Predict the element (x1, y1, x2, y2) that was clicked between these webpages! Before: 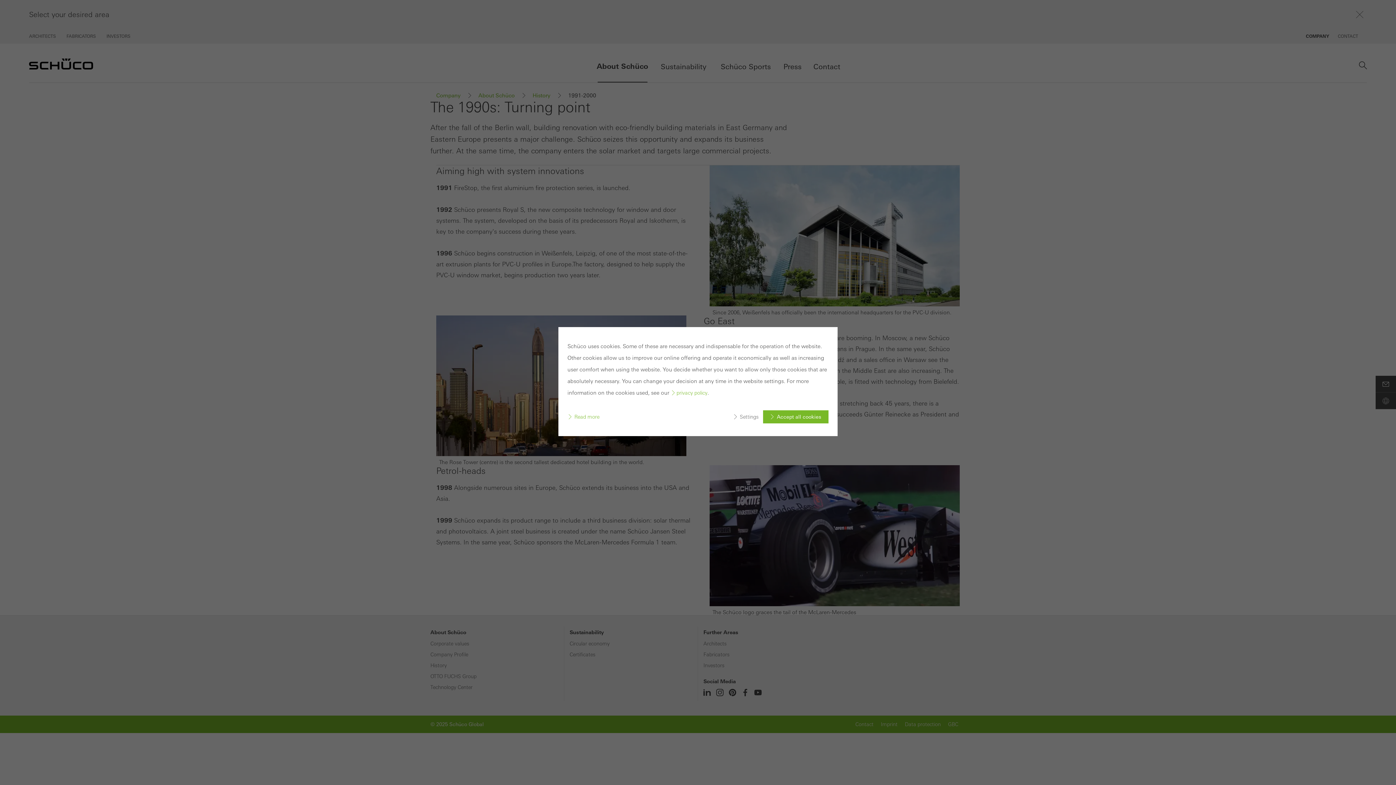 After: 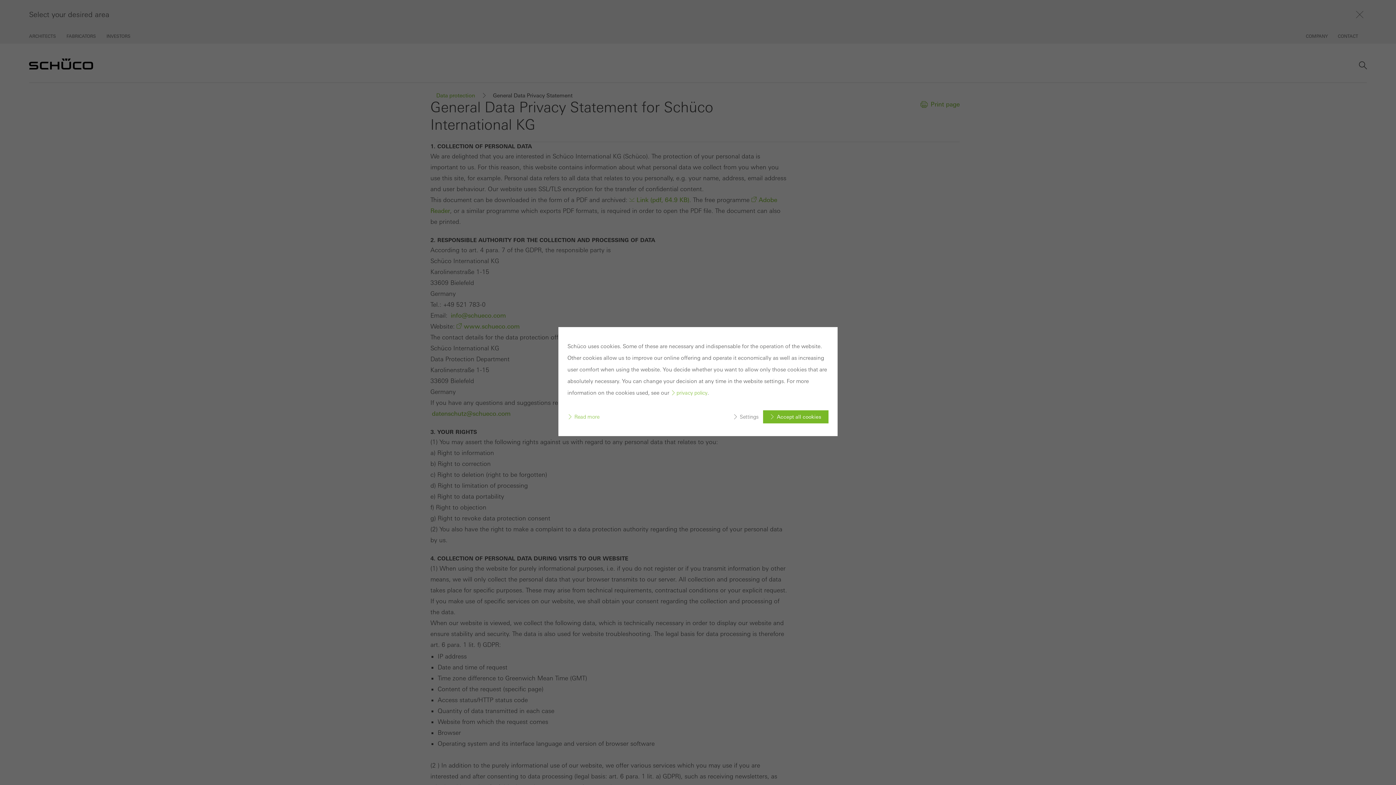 Action: label: Read more bbox: (567, 414, 604, 420)